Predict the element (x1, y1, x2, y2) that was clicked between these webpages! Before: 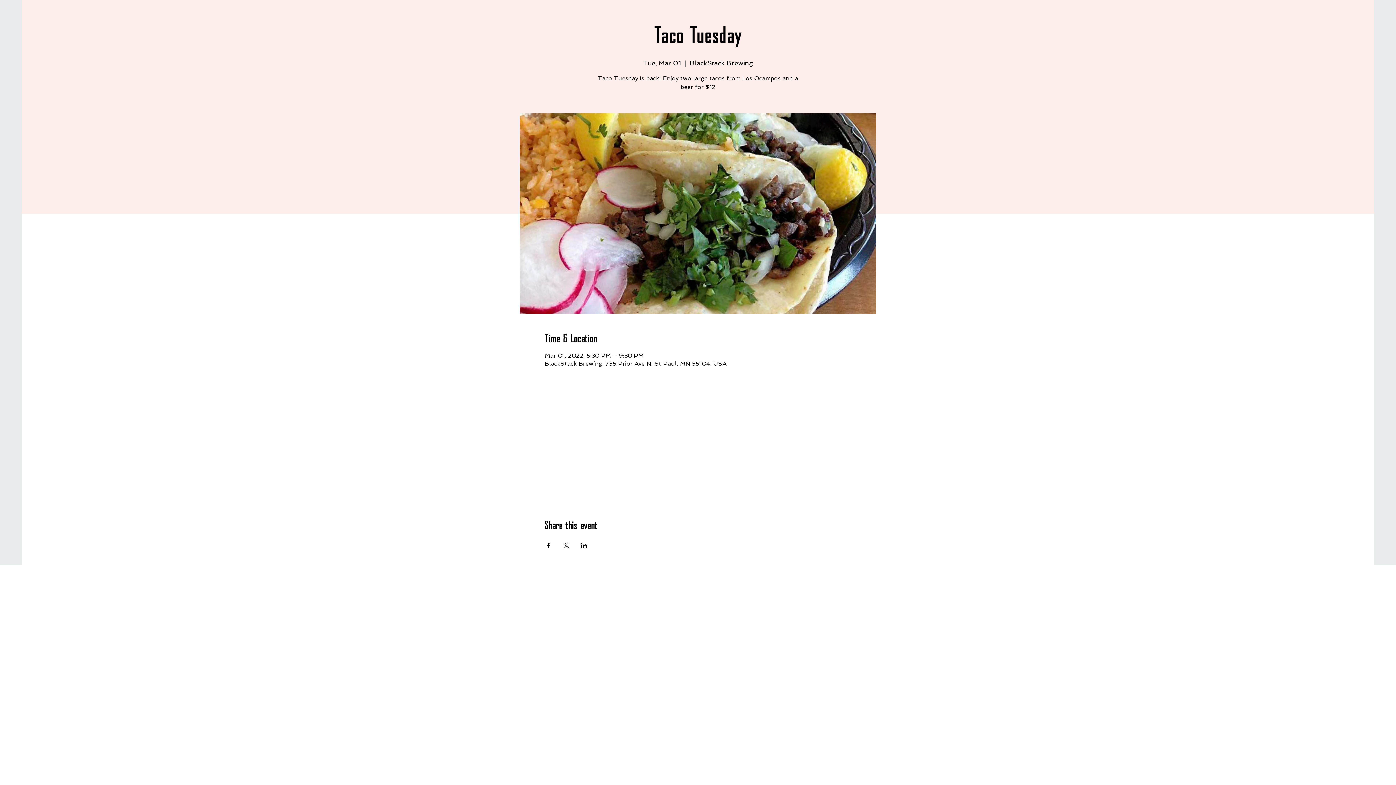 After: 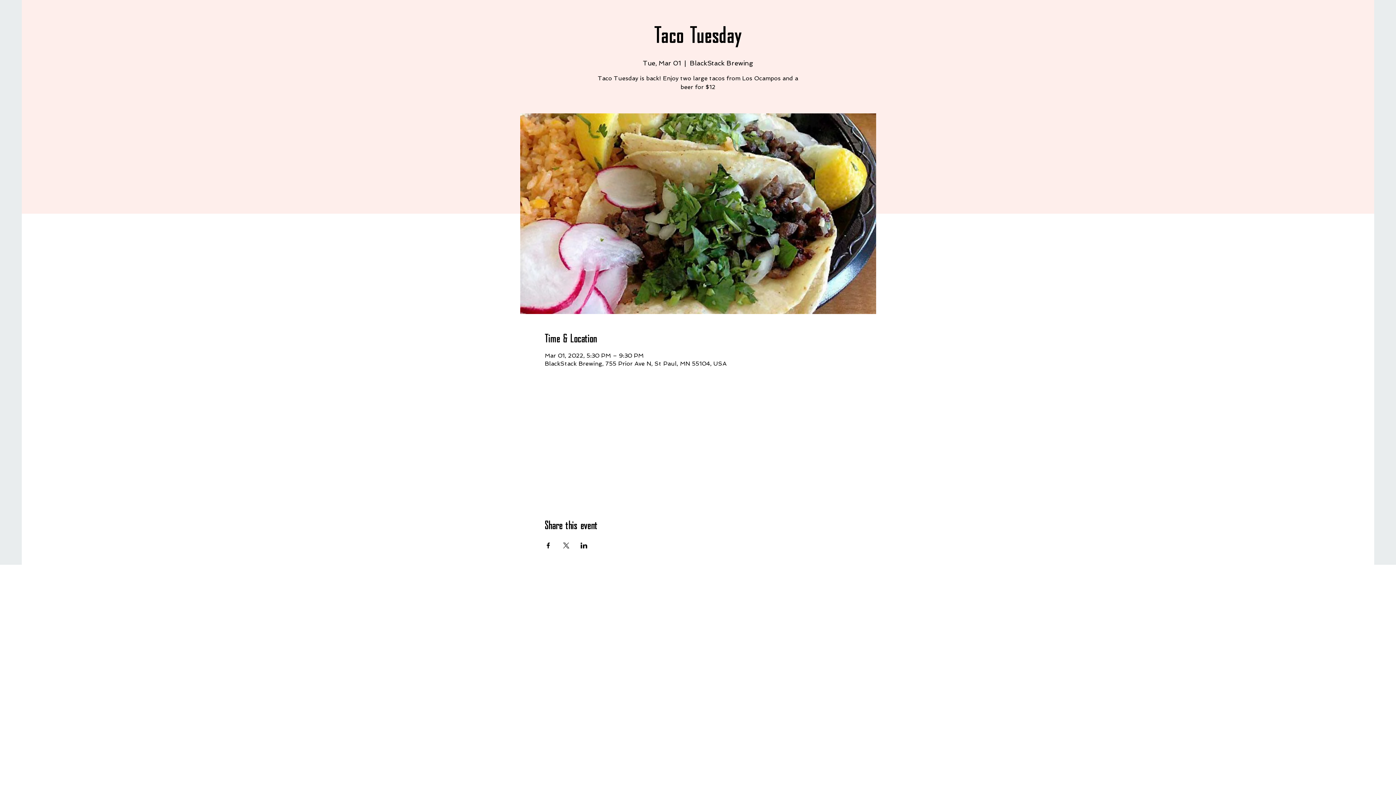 Action: bbox: (544, 542, 551, 548) label: Share event on Facebook